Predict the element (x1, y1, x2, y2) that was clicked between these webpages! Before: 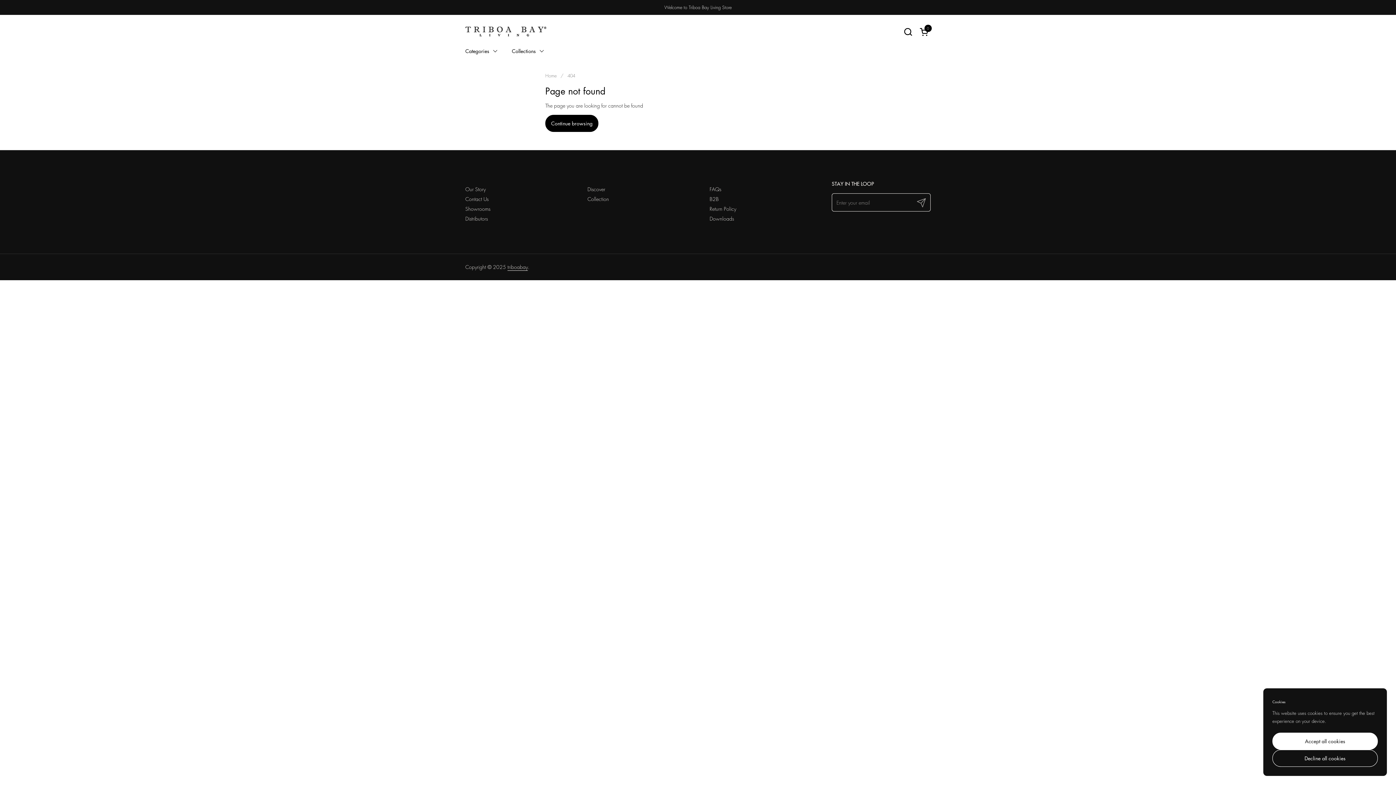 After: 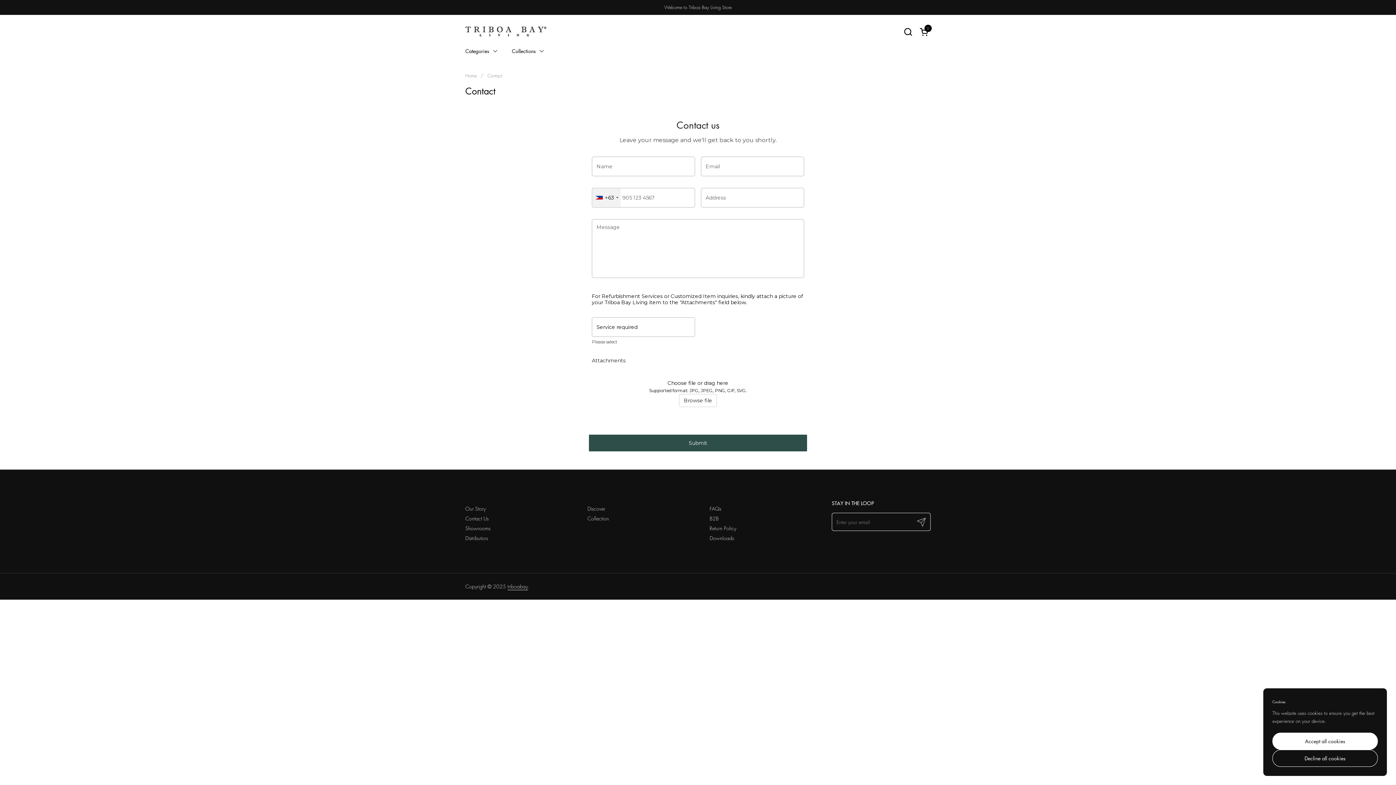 Action: label: Contact Us bbox: (465, 195, 488, 202)